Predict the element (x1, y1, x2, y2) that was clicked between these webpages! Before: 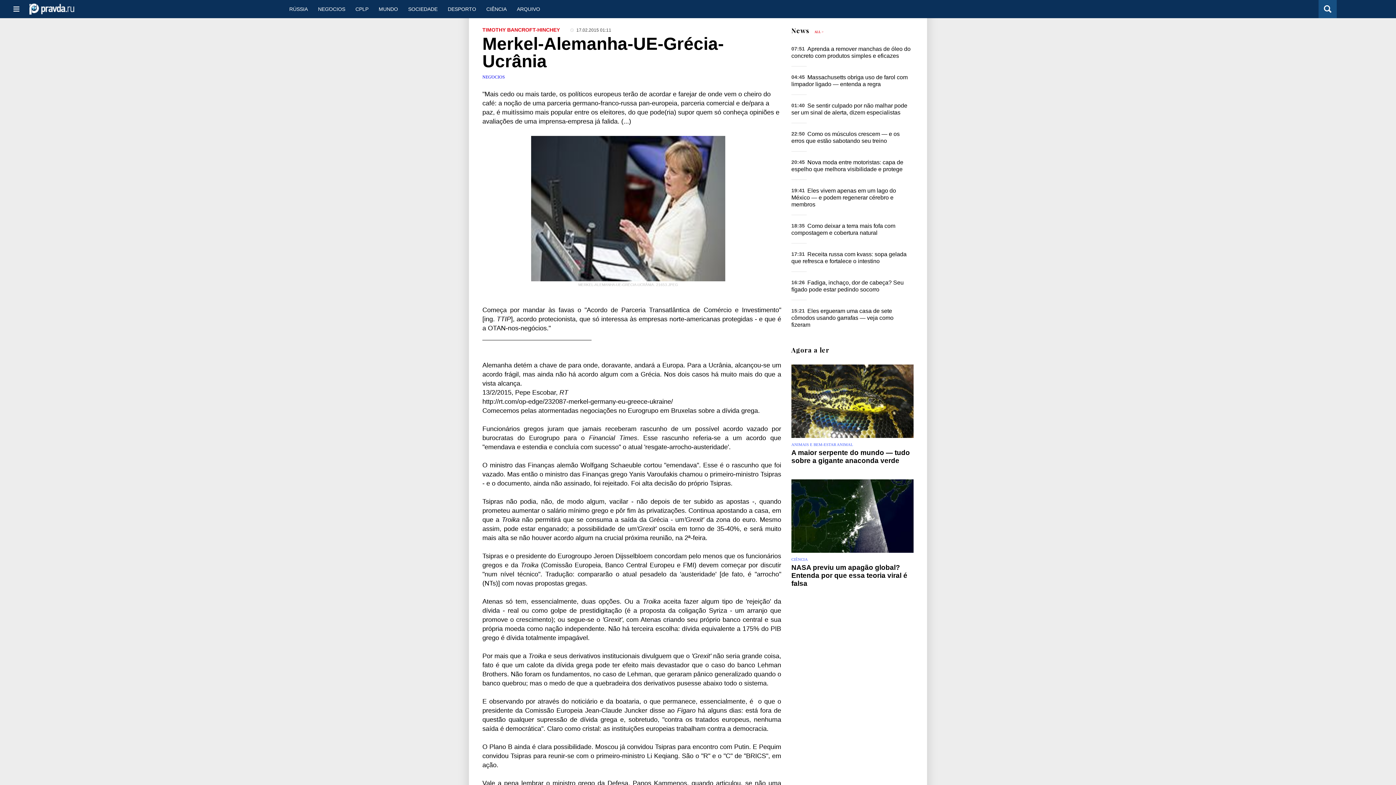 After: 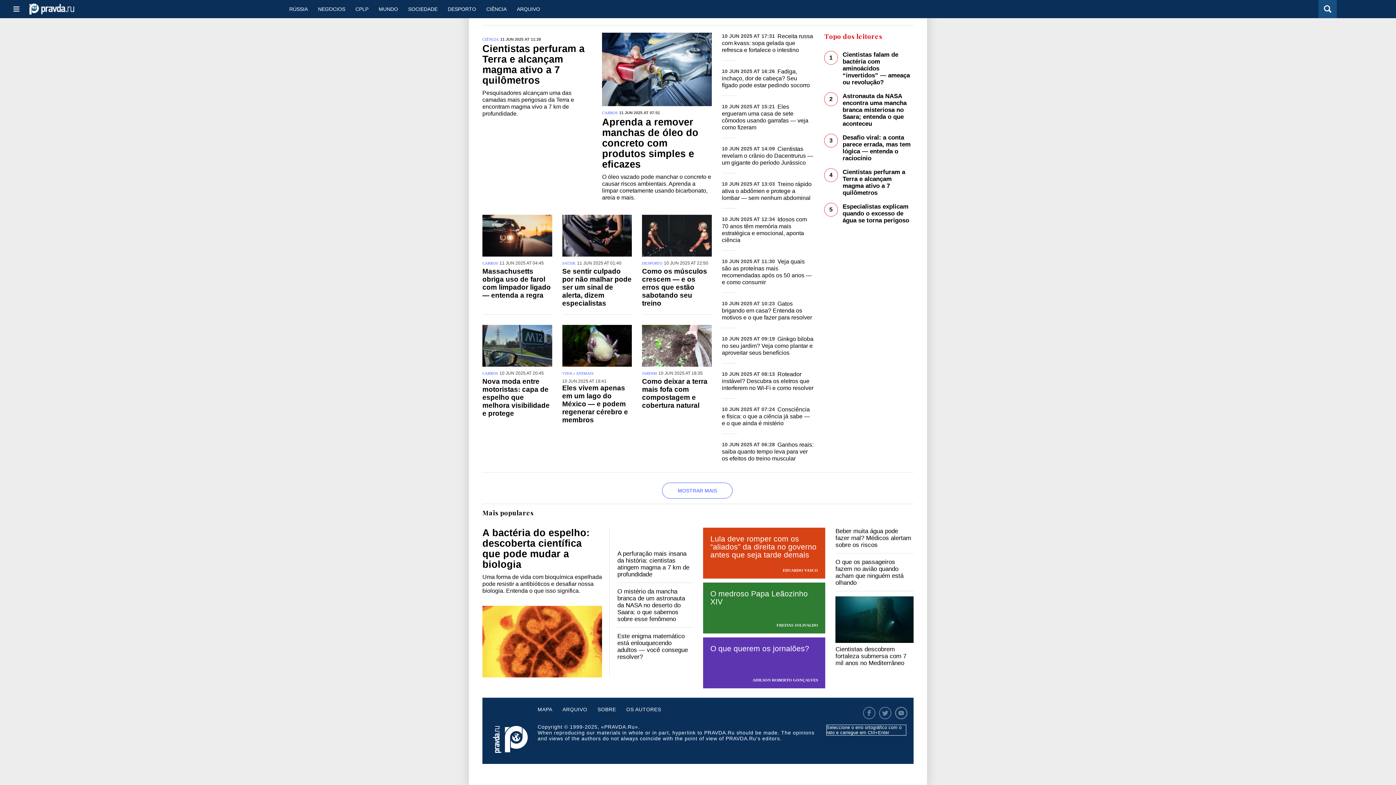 Action: label: News bbox: (791, 26, 809, 34)